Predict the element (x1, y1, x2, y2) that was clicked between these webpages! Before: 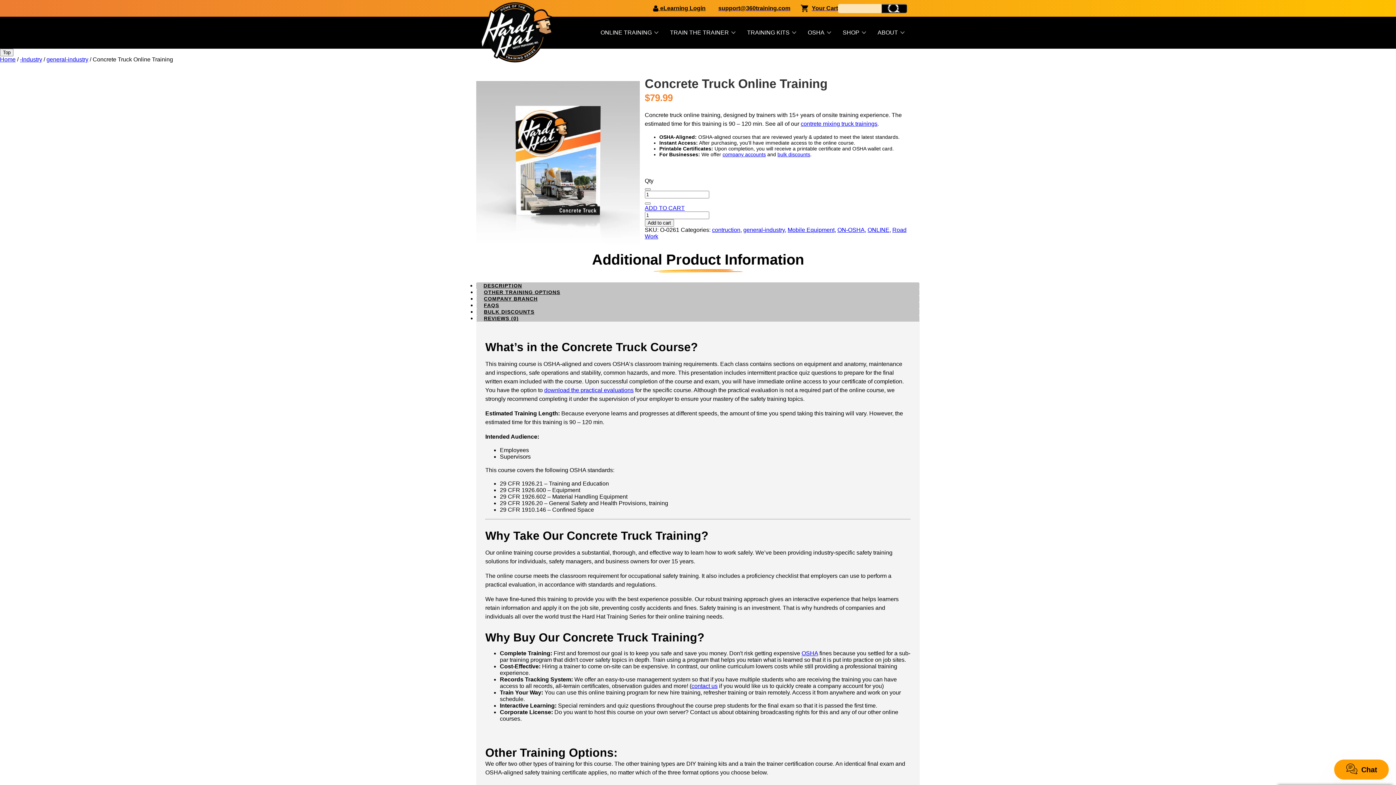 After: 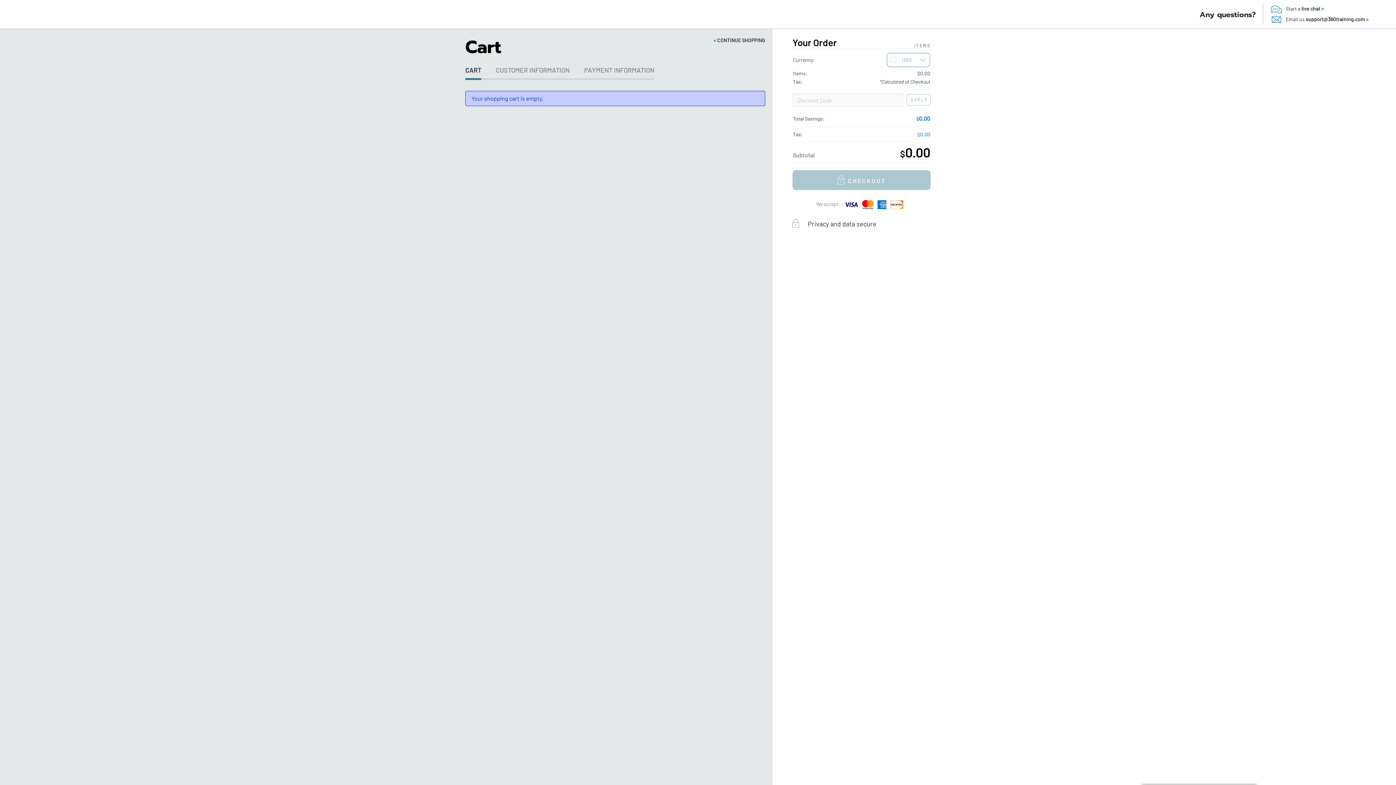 Action: bbox: (790, -1, 838, 18) label: Your Cart